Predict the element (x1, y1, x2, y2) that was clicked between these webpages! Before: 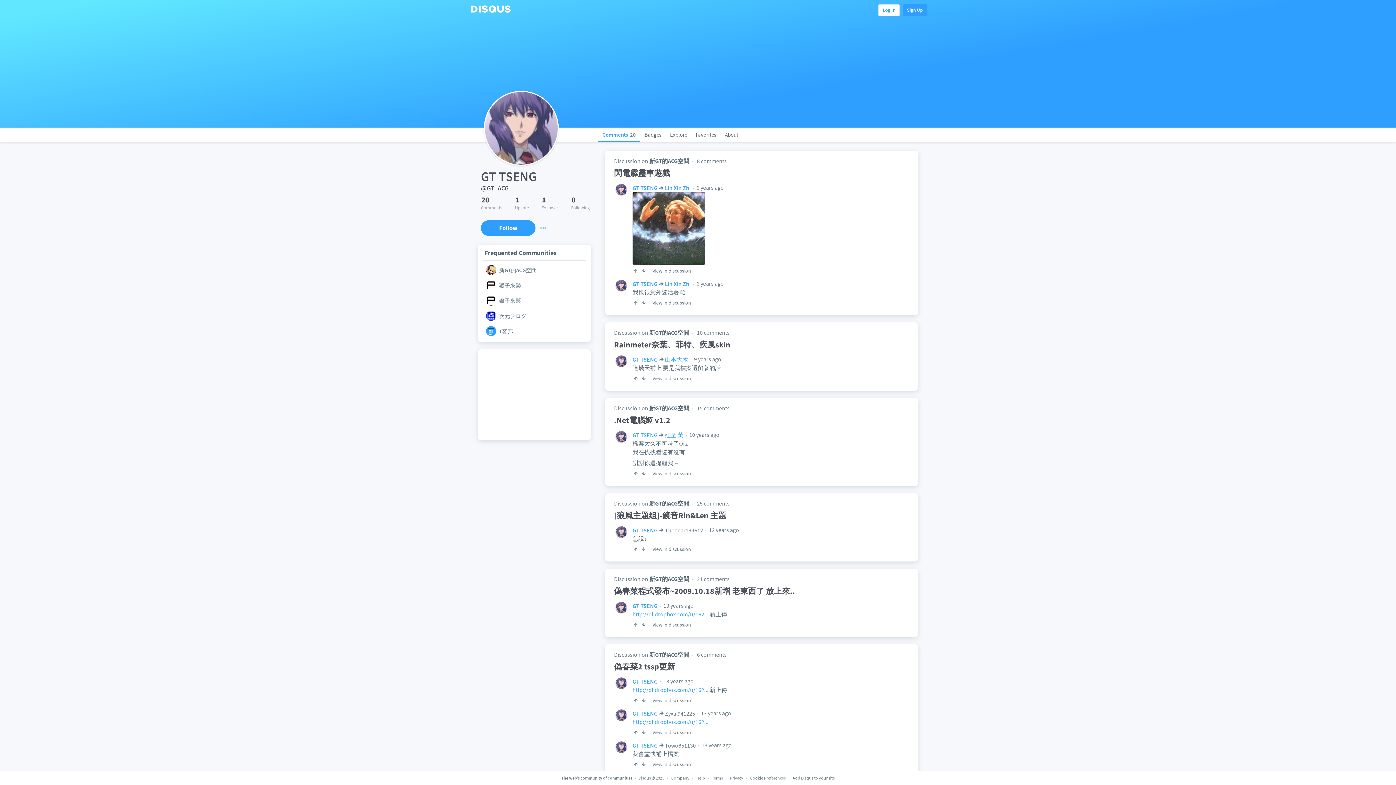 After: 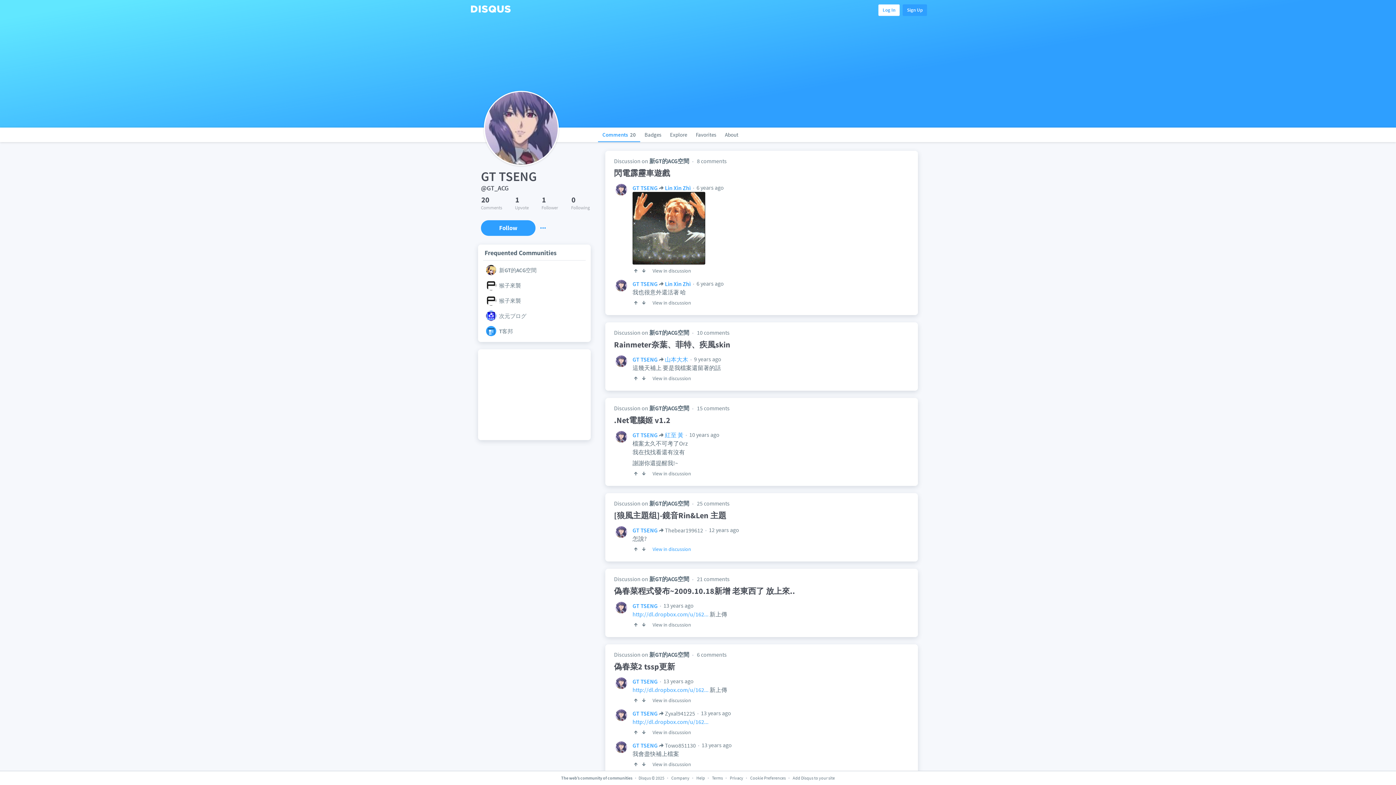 Action: bbox: (652, 458, 691, 465) label: View in discussion